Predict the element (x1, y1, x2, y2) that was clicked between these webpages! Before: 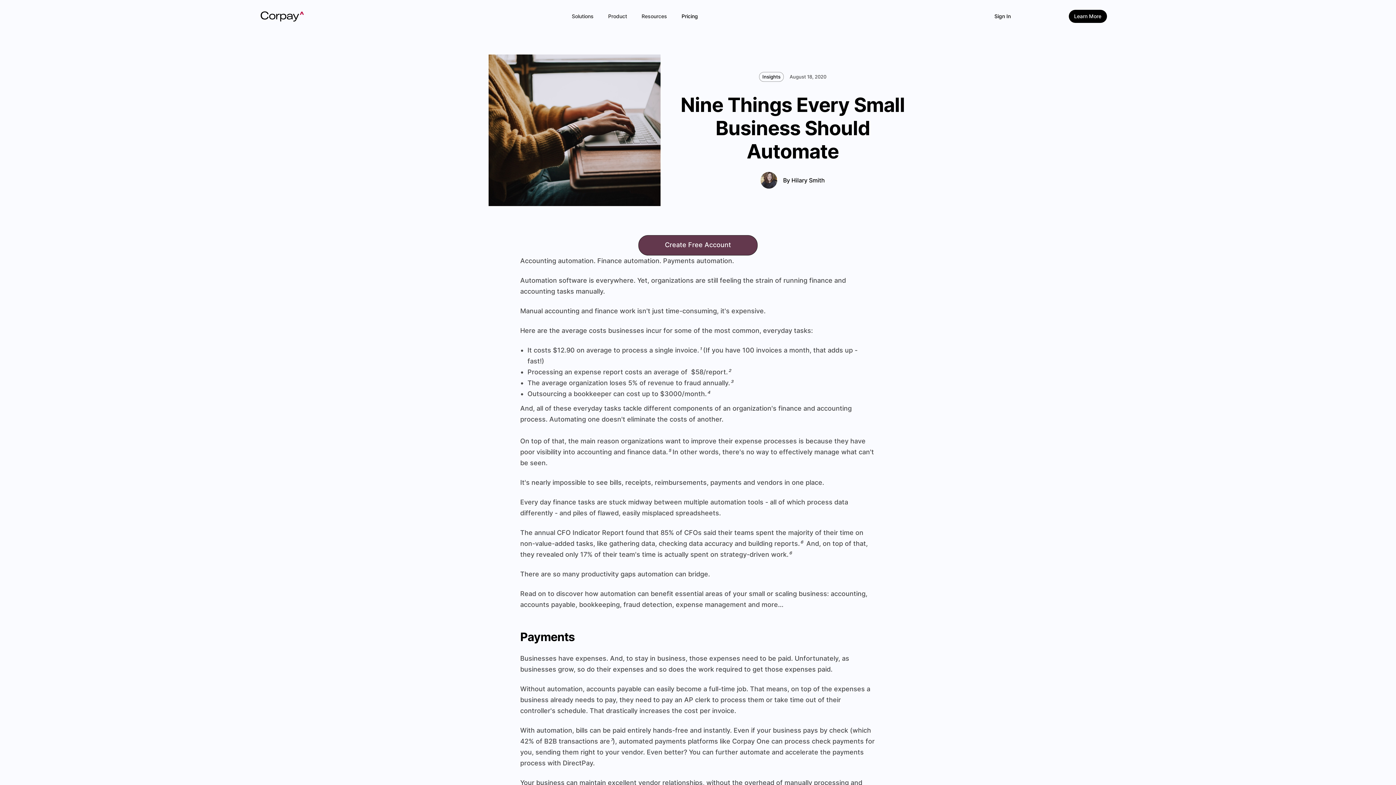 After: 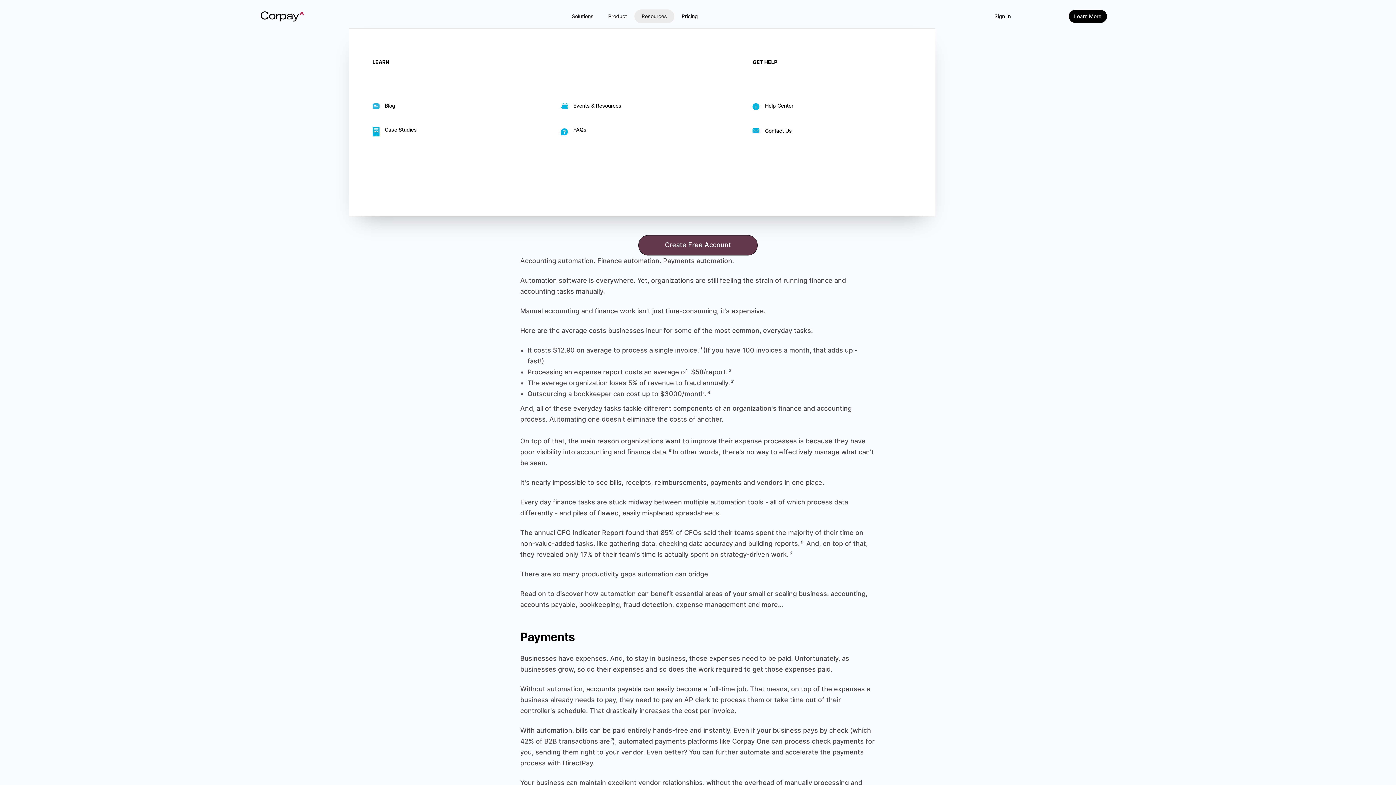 Action: label: Resources bbox: (634, 9, 674, 23)